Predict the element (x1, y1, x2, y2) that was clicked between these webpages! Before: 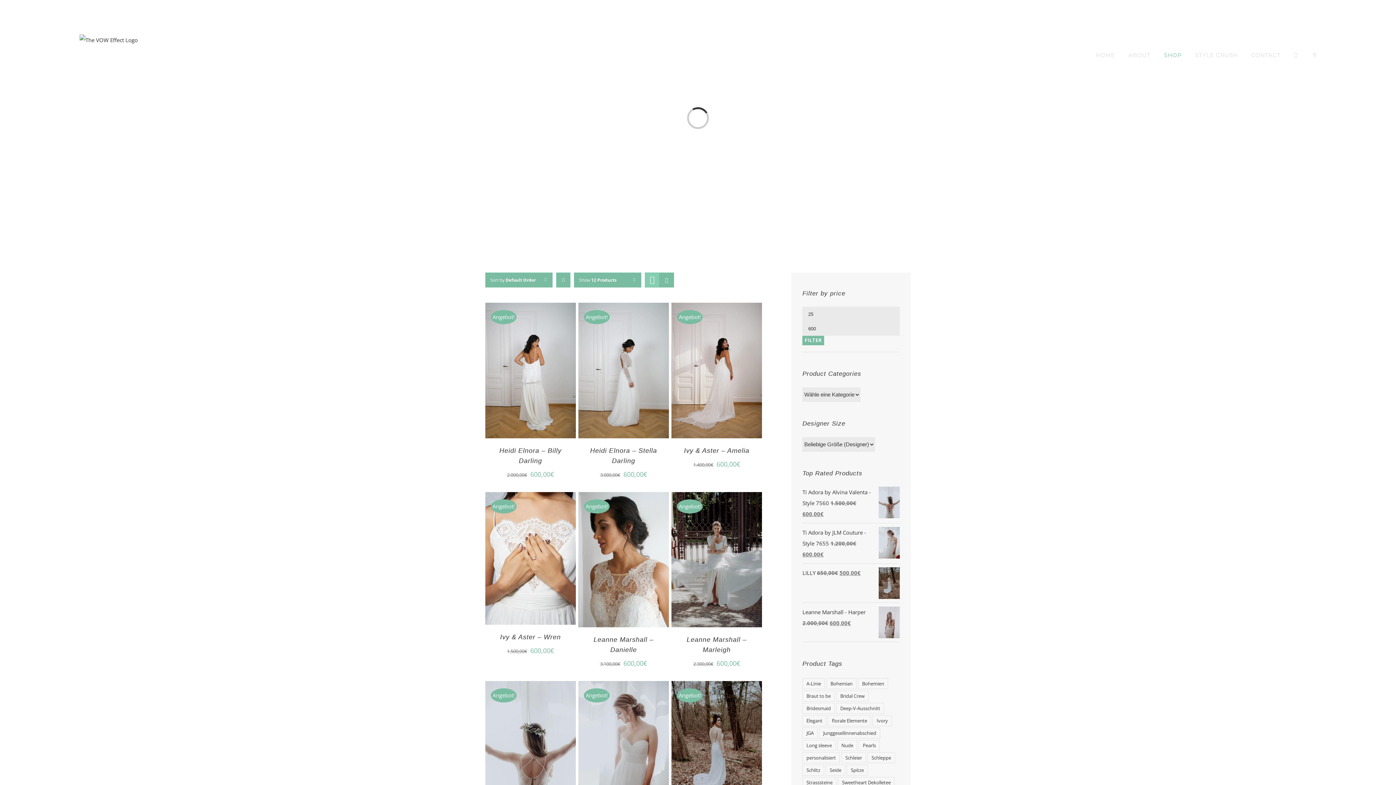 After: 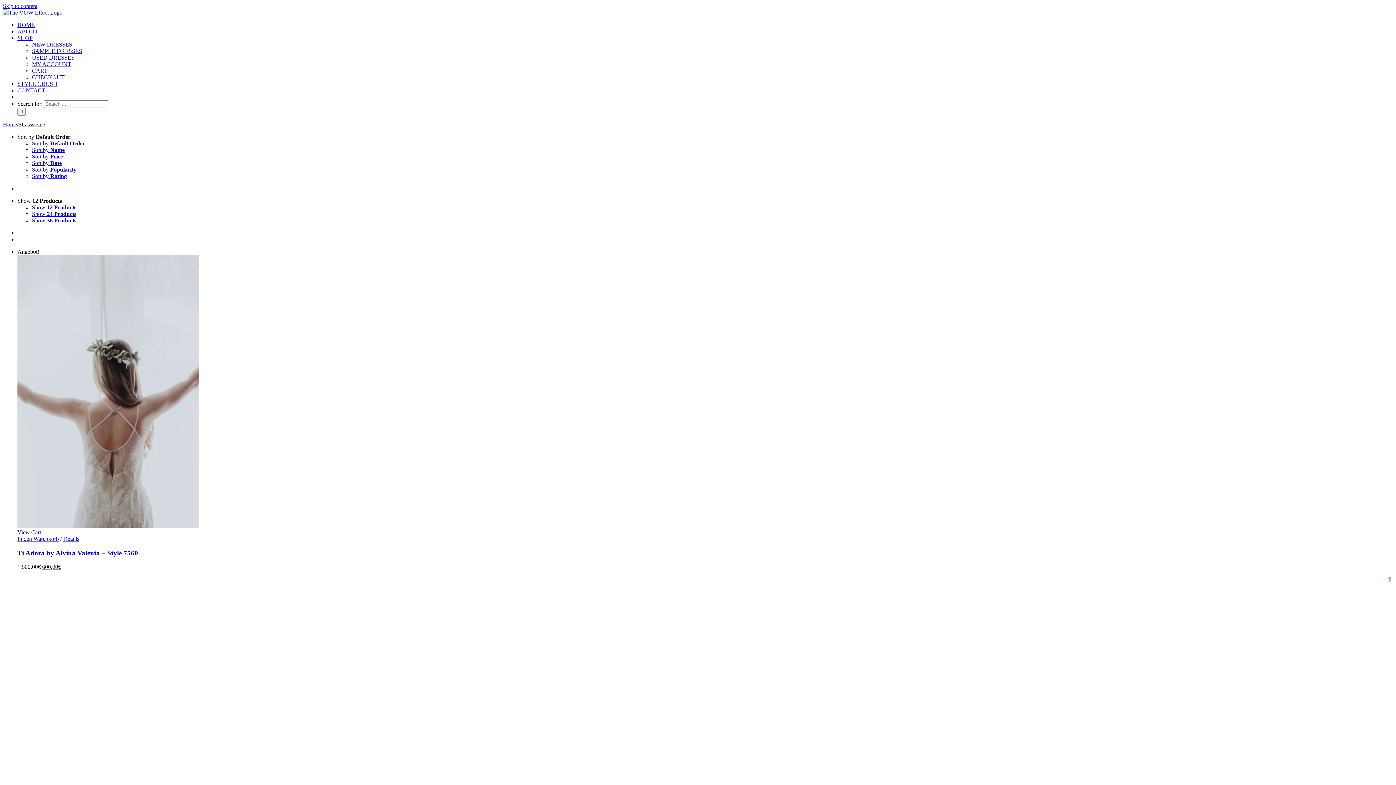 Action: label: Strasssteine (1 Produkt) bbox: (802, 777, 836, 788)